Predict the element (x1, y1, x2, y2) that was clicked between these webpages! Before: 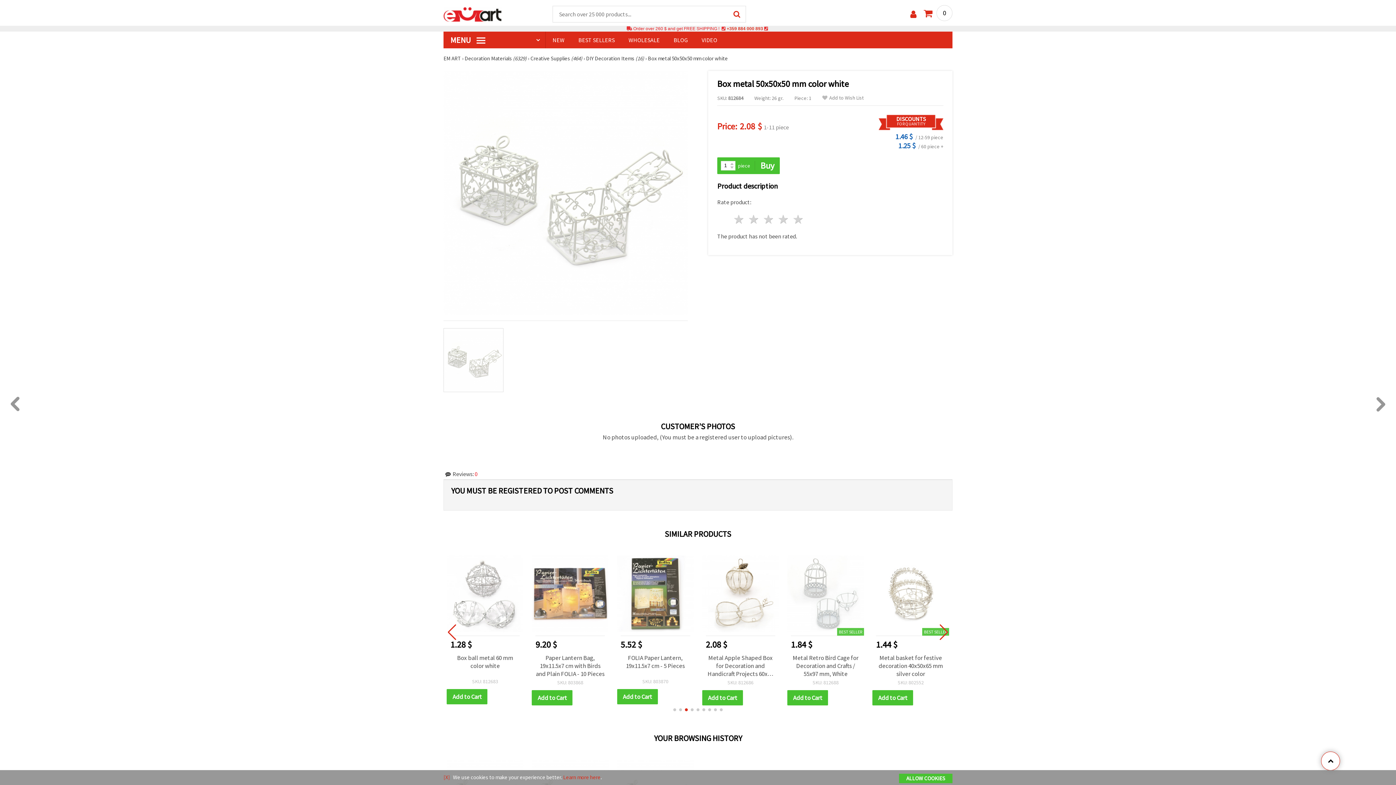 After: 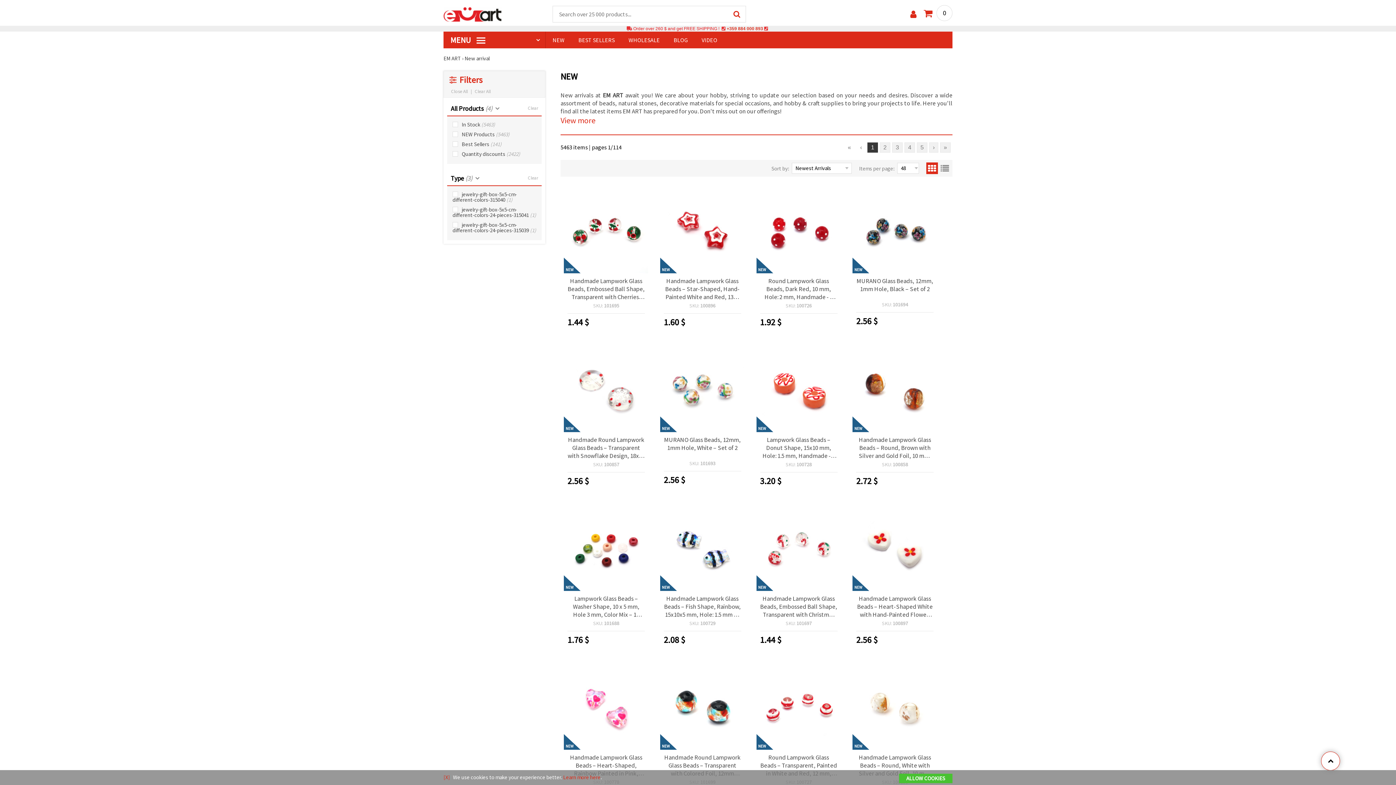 Action: bbox: (545, 31, 571, 48) label: NEW